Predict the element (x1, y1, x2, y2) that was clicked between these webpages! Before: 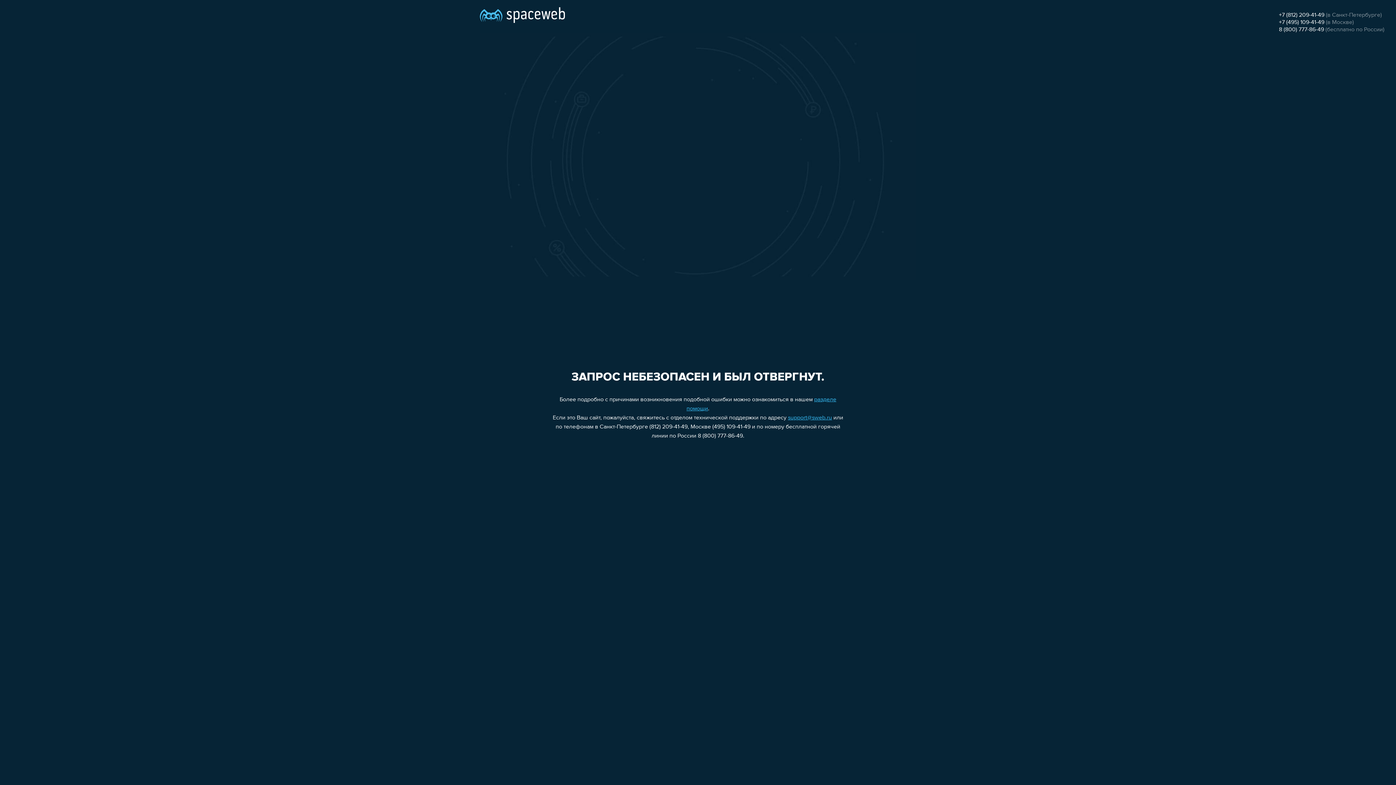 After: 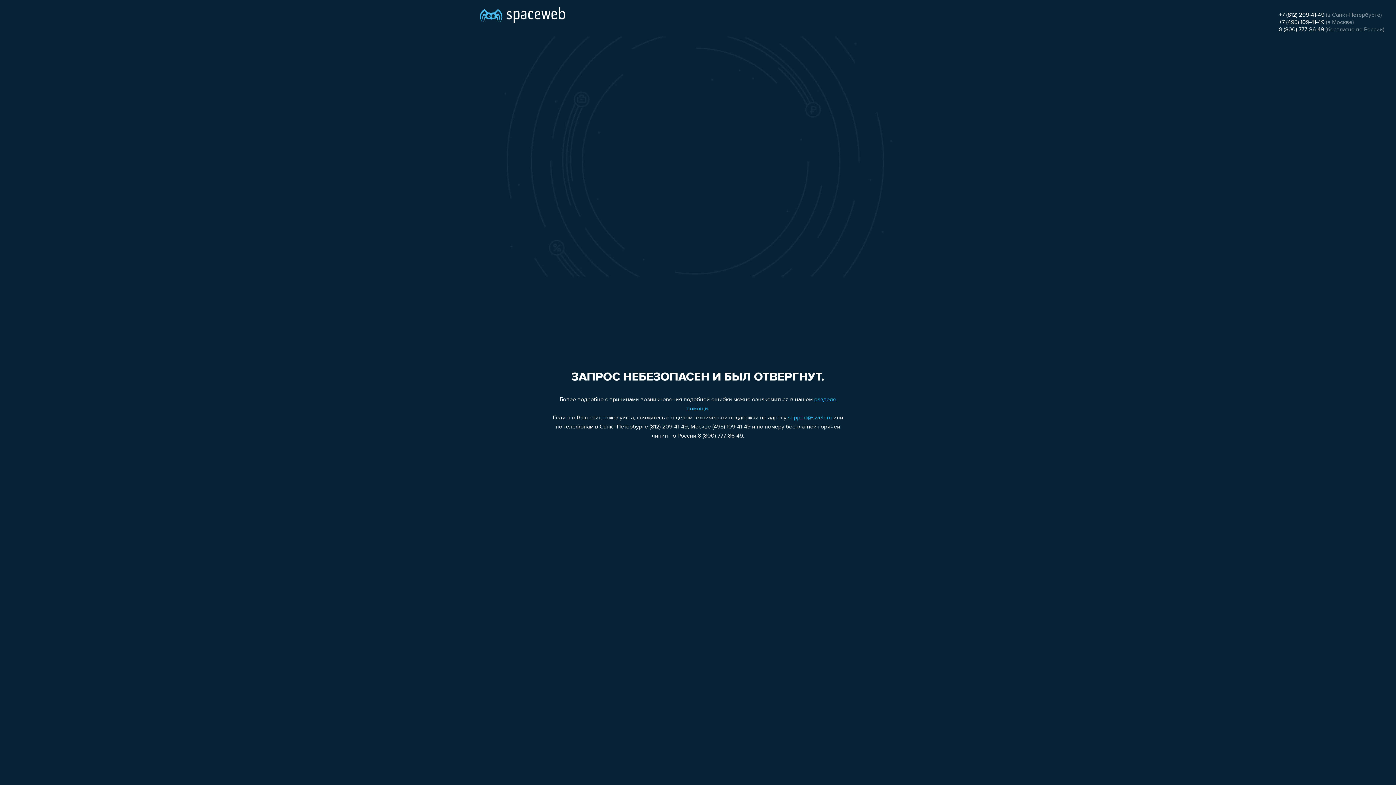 Action: label: +7 (812) 209-41-49 bbox: (1279, 12, 1324, 18)